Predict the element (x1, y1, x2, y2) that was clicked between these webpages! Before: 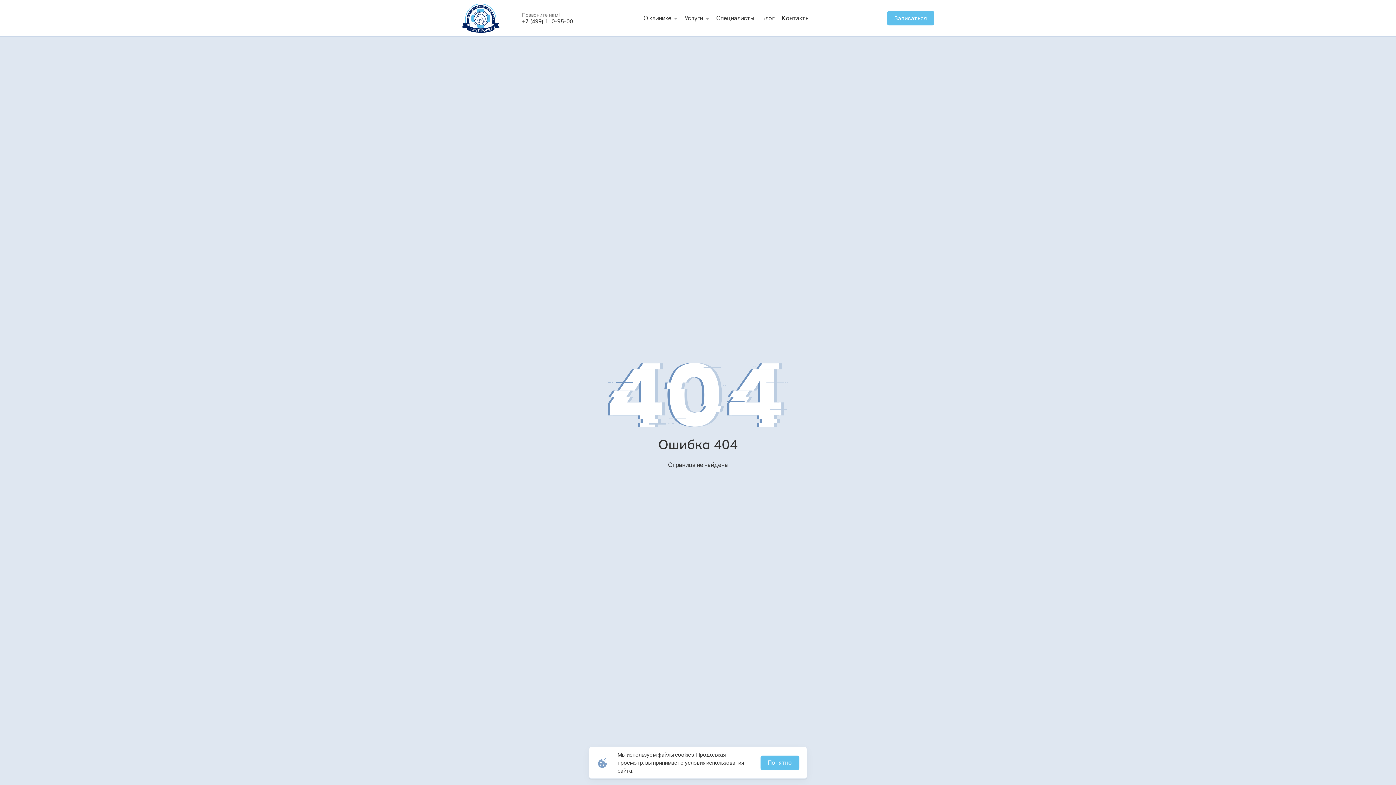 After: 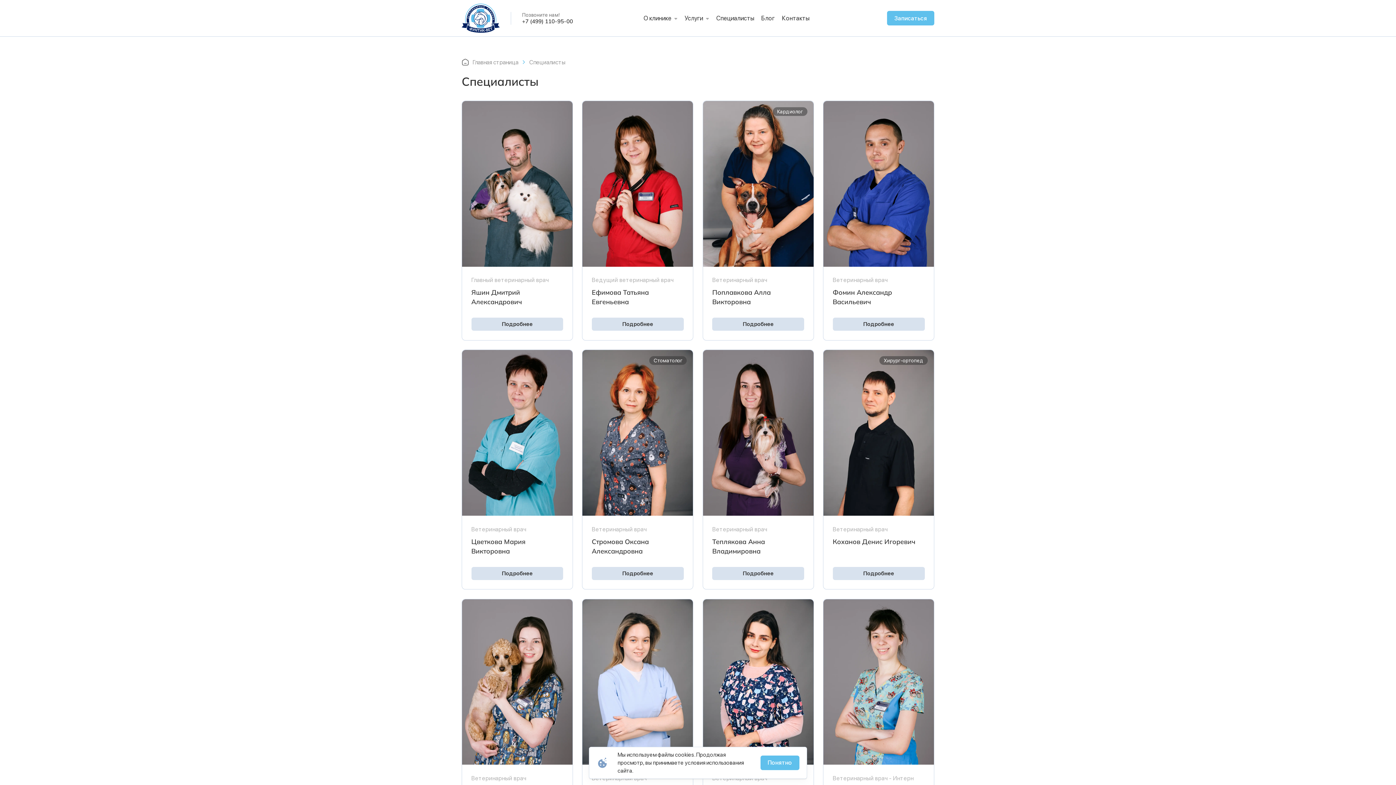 Action: bbox: (716, 14, 754, 21) label: Специалисты